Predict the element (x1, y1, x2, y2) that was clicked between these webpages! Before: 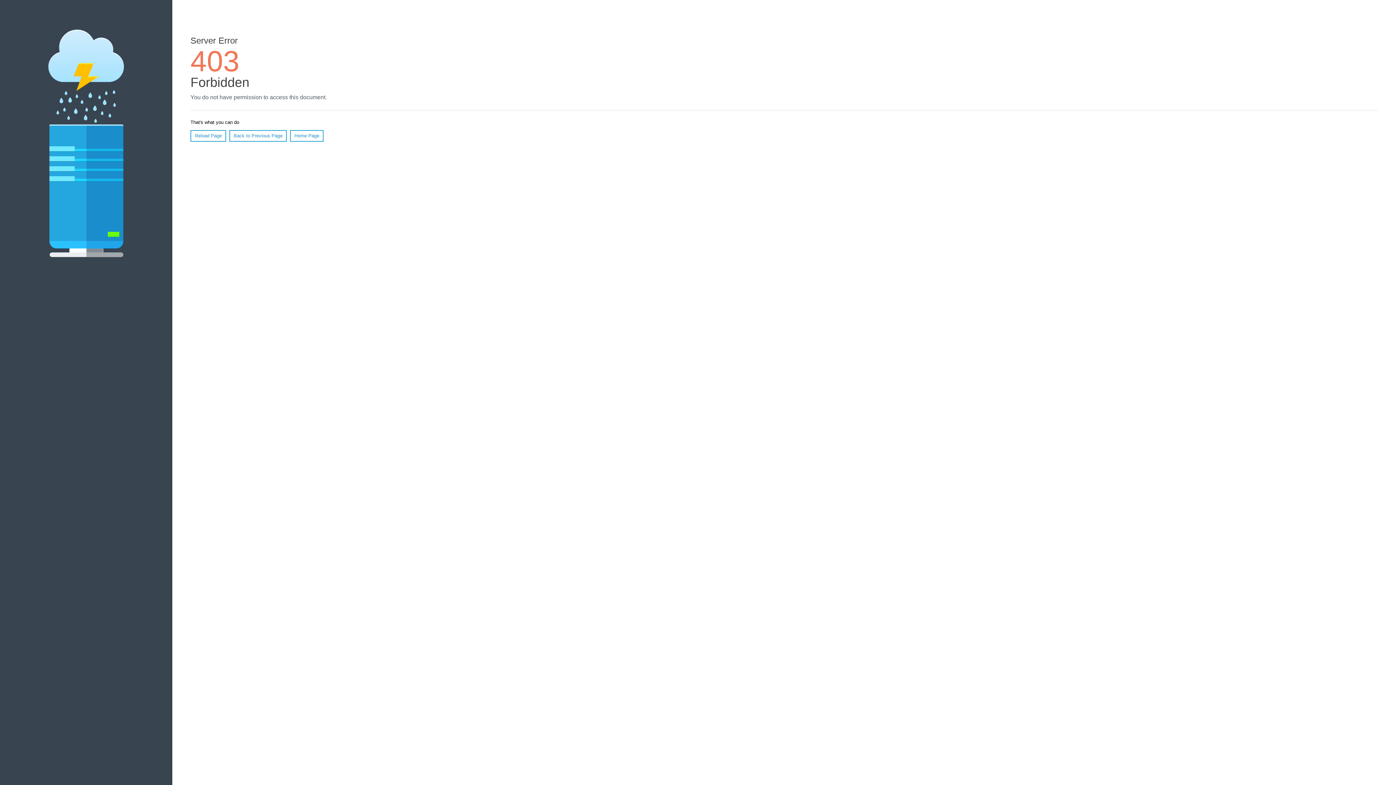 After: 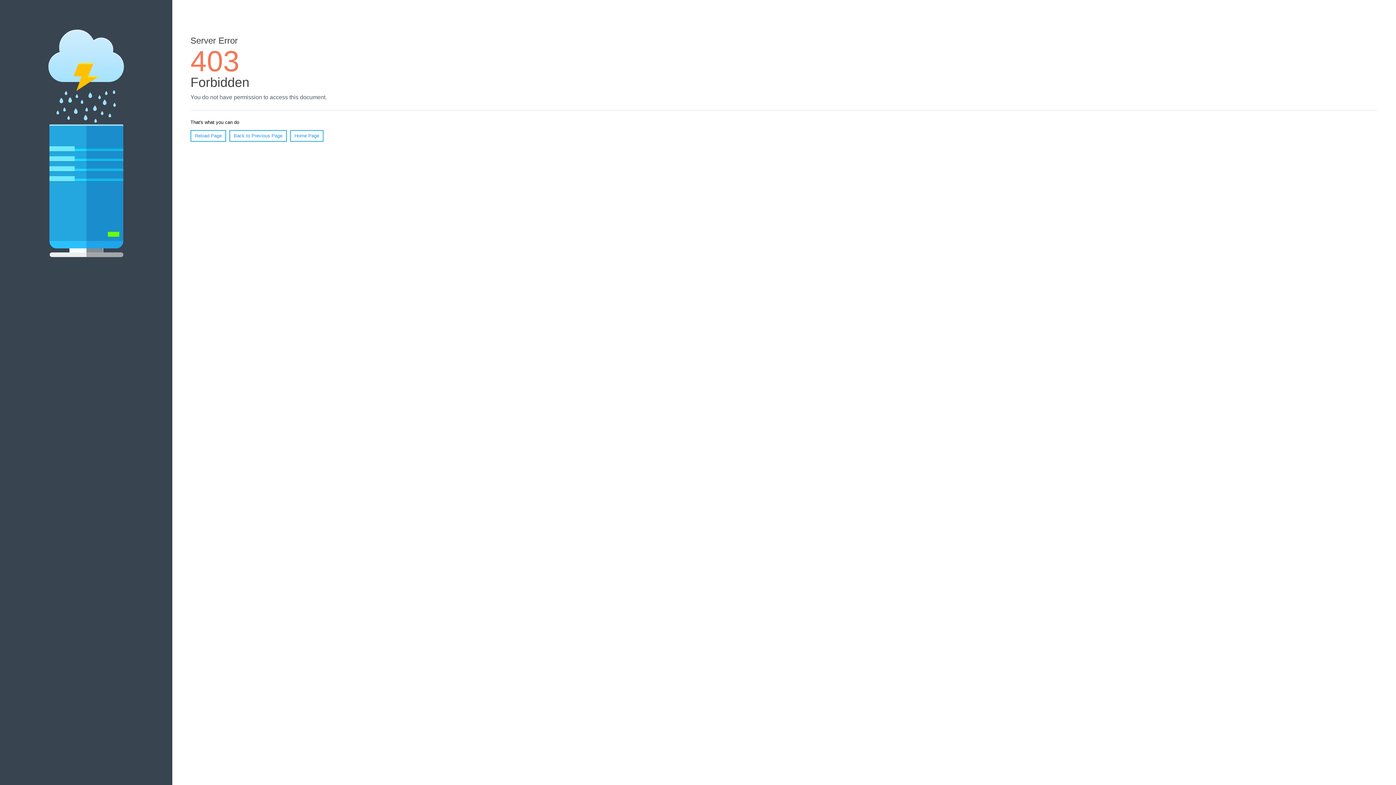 Action: bbox: (190, 130, 226, 141) label: Reload Page